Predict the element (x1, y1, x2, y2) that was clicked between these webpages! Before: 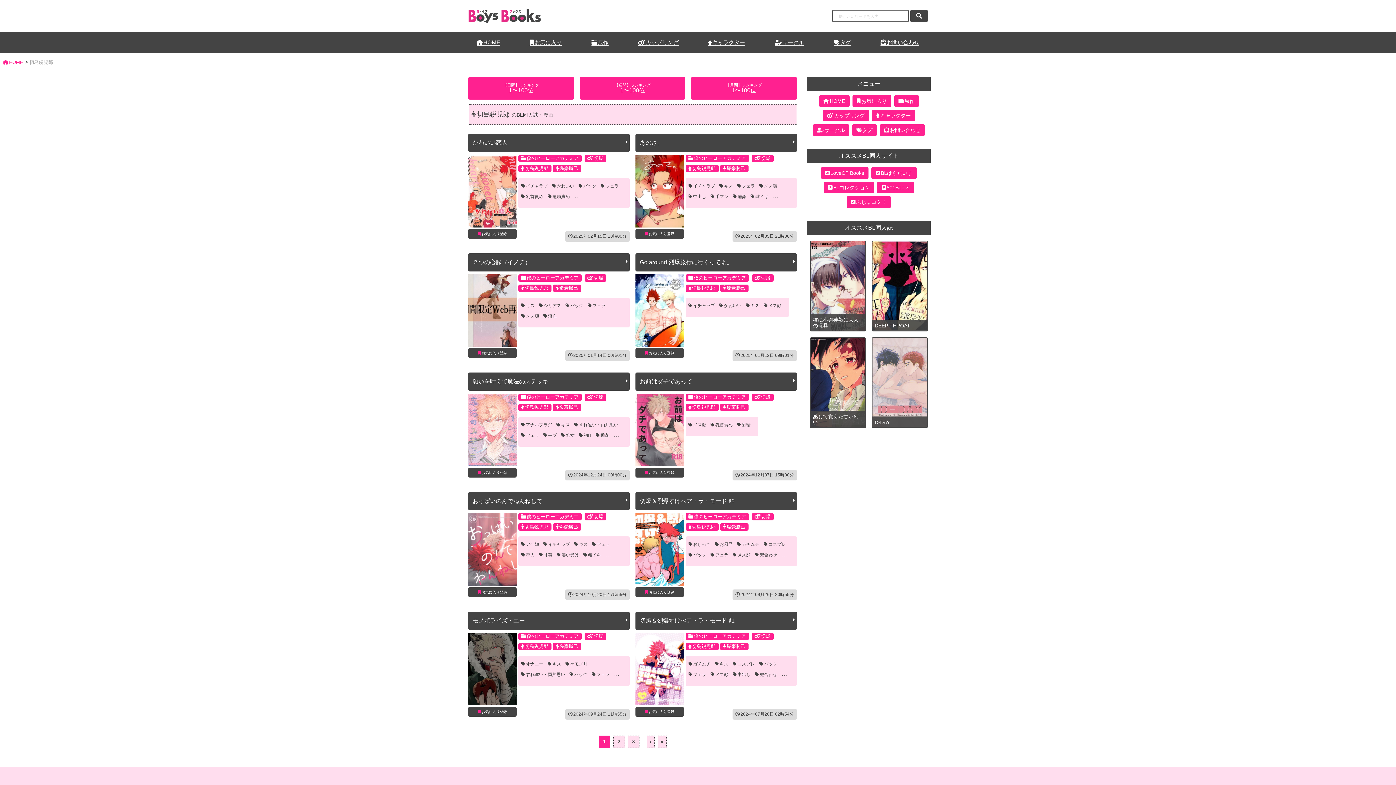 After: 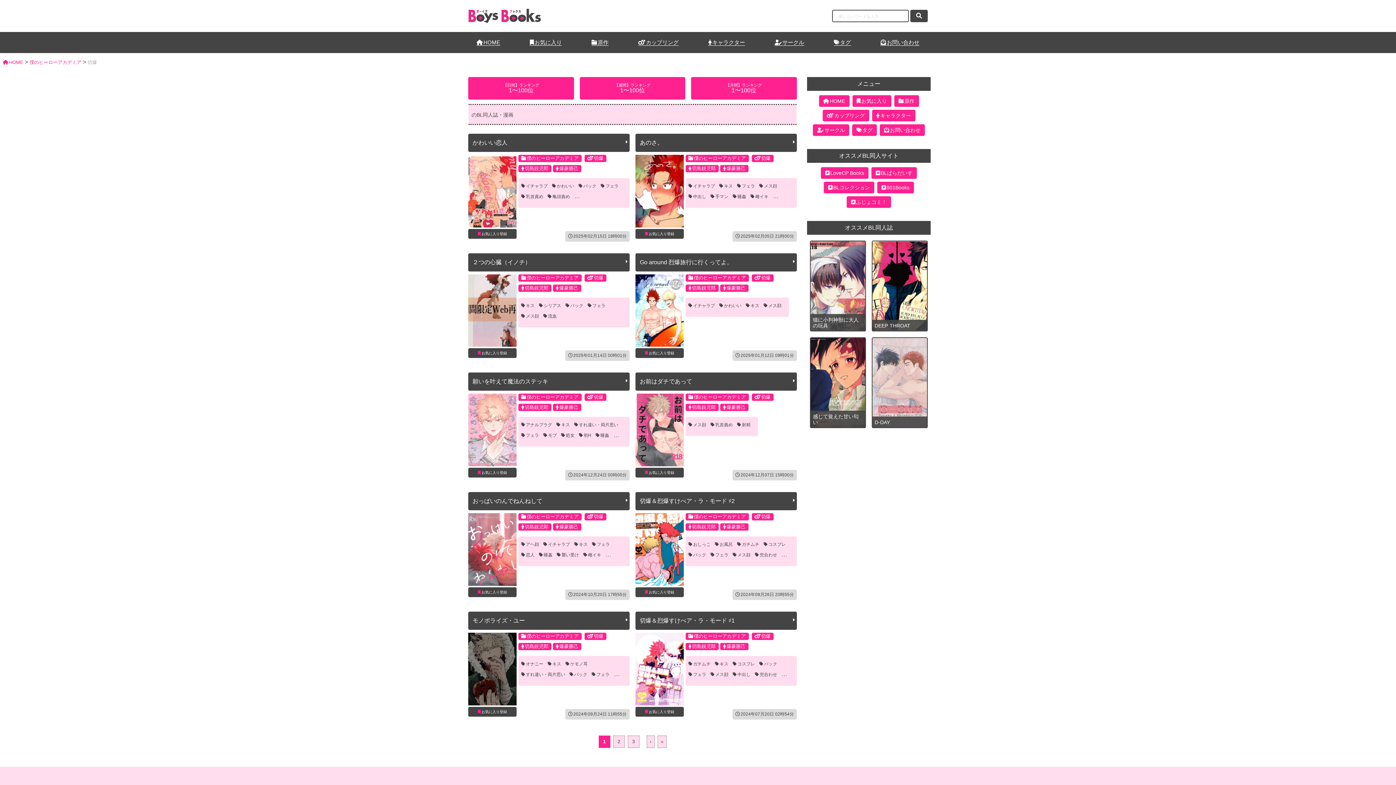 Action: bbox: (751, 154, 773, 162) label: 切爆